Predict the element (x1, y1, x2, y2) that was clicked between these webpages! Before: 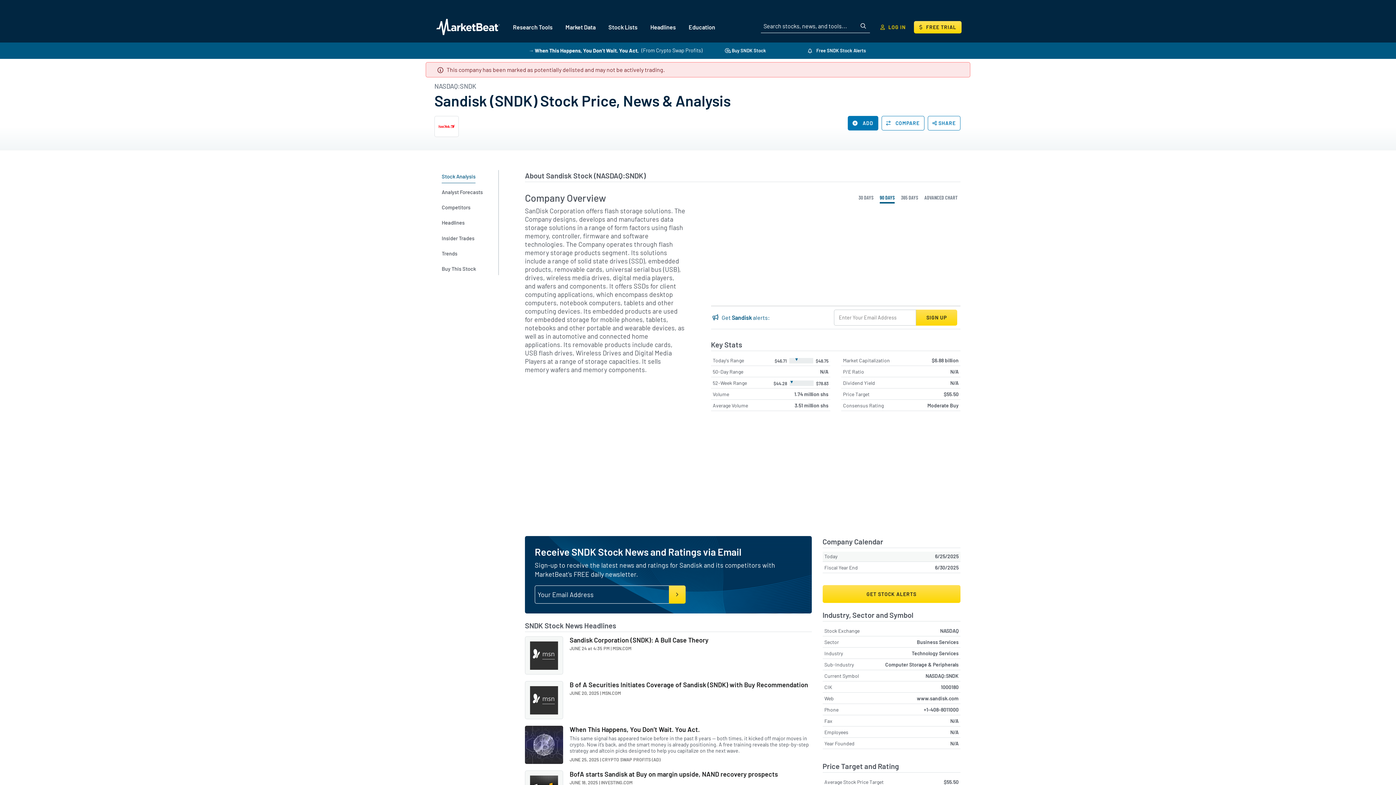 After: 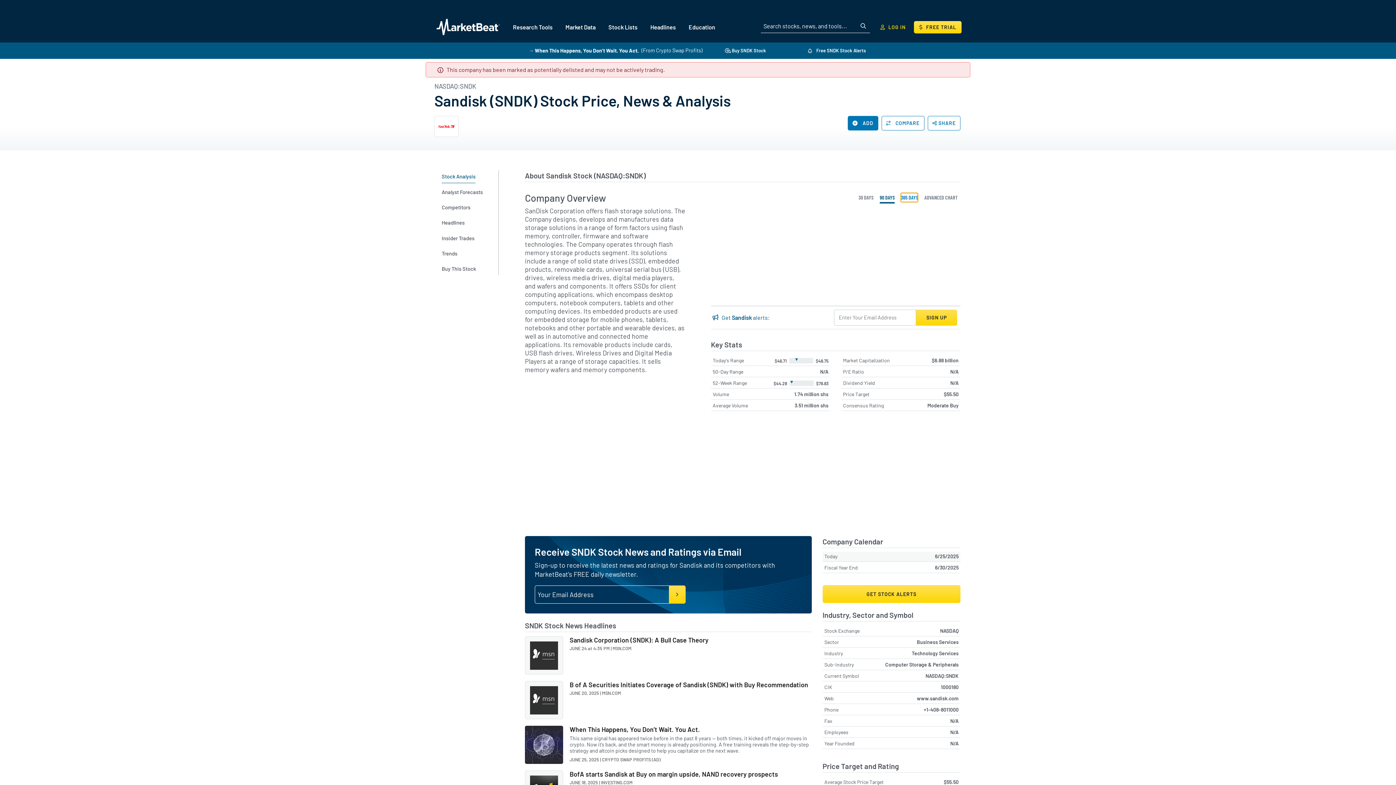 Action: bbox: (901, 193, 918, 202) label: 365 DAYS